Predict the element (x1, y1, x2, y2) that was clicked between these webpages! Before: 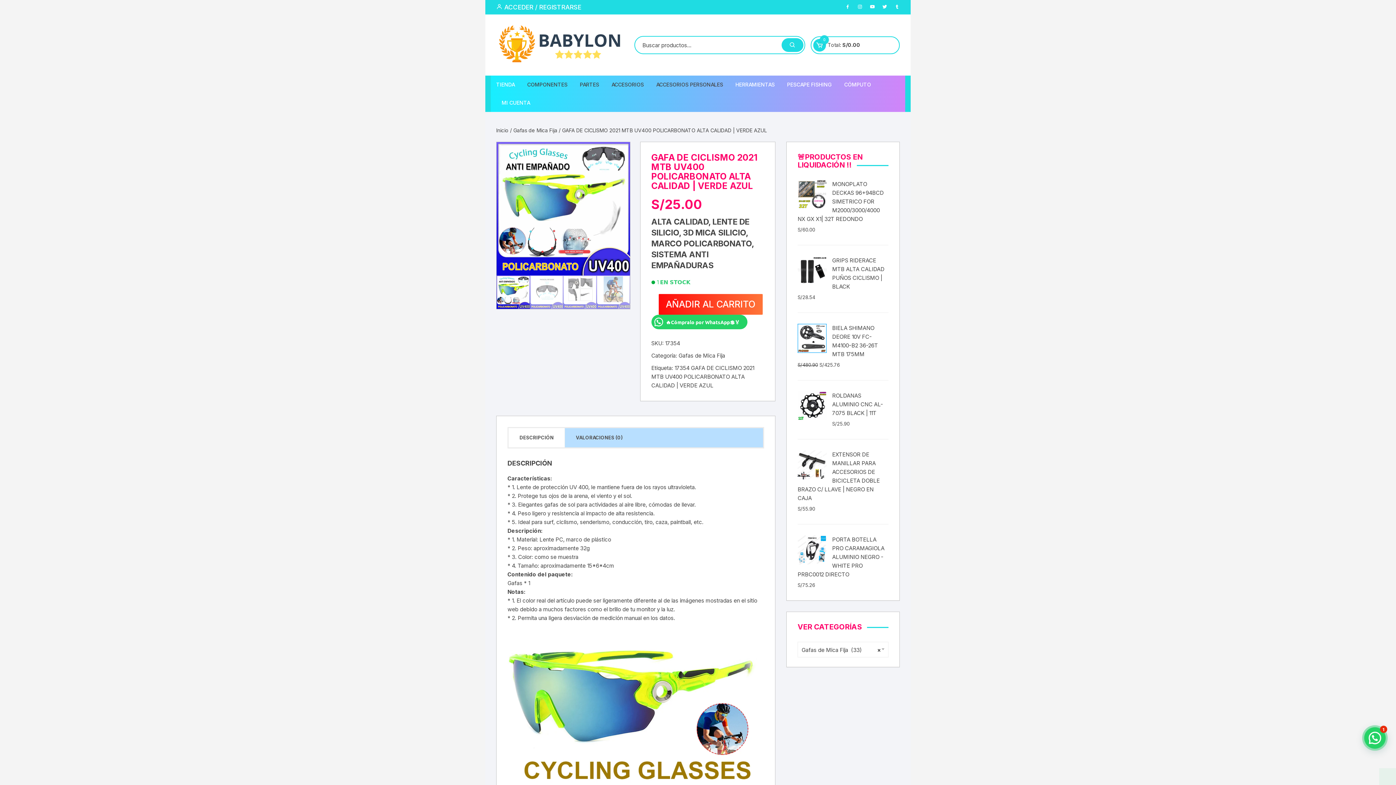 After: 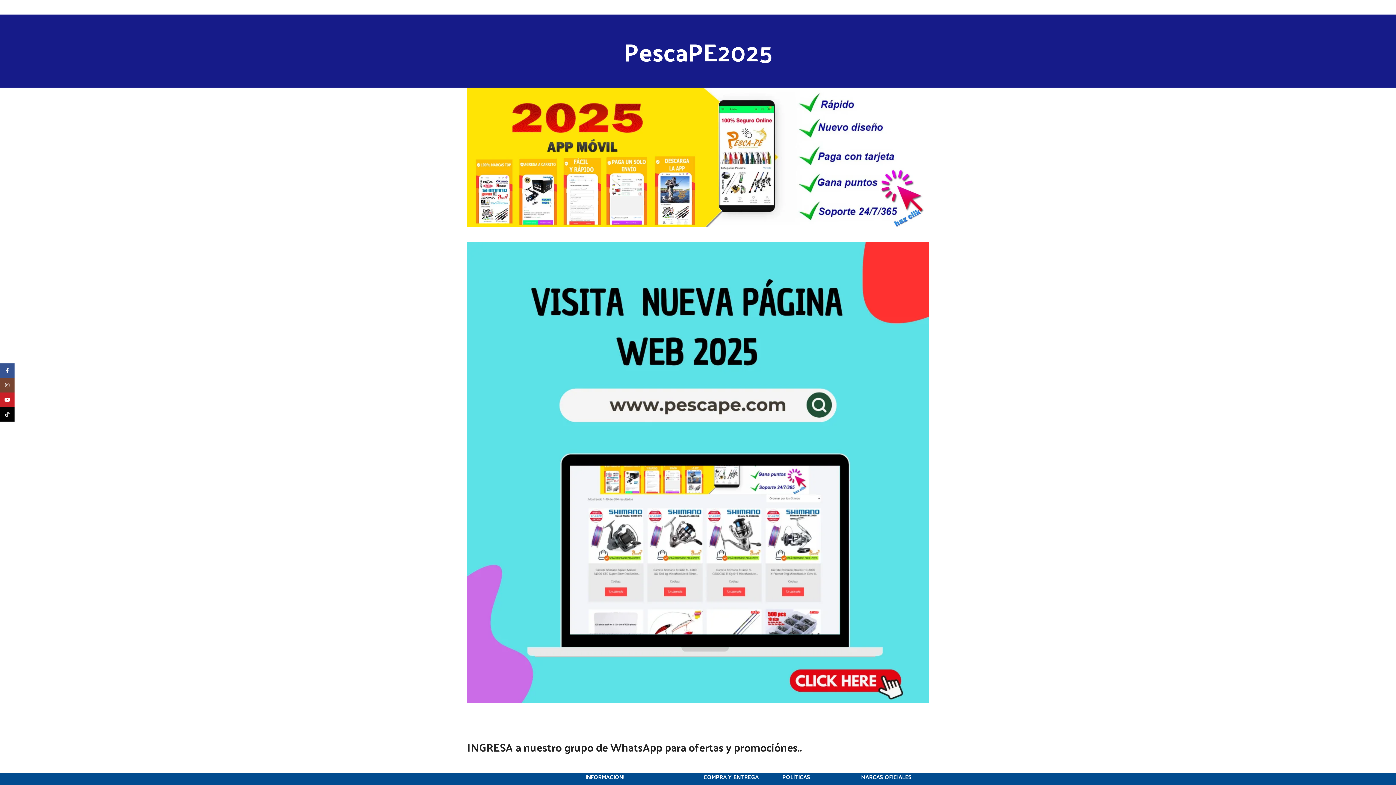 Action: label: PESCAPE FISHING bbox: (781, 75, 837, 93)